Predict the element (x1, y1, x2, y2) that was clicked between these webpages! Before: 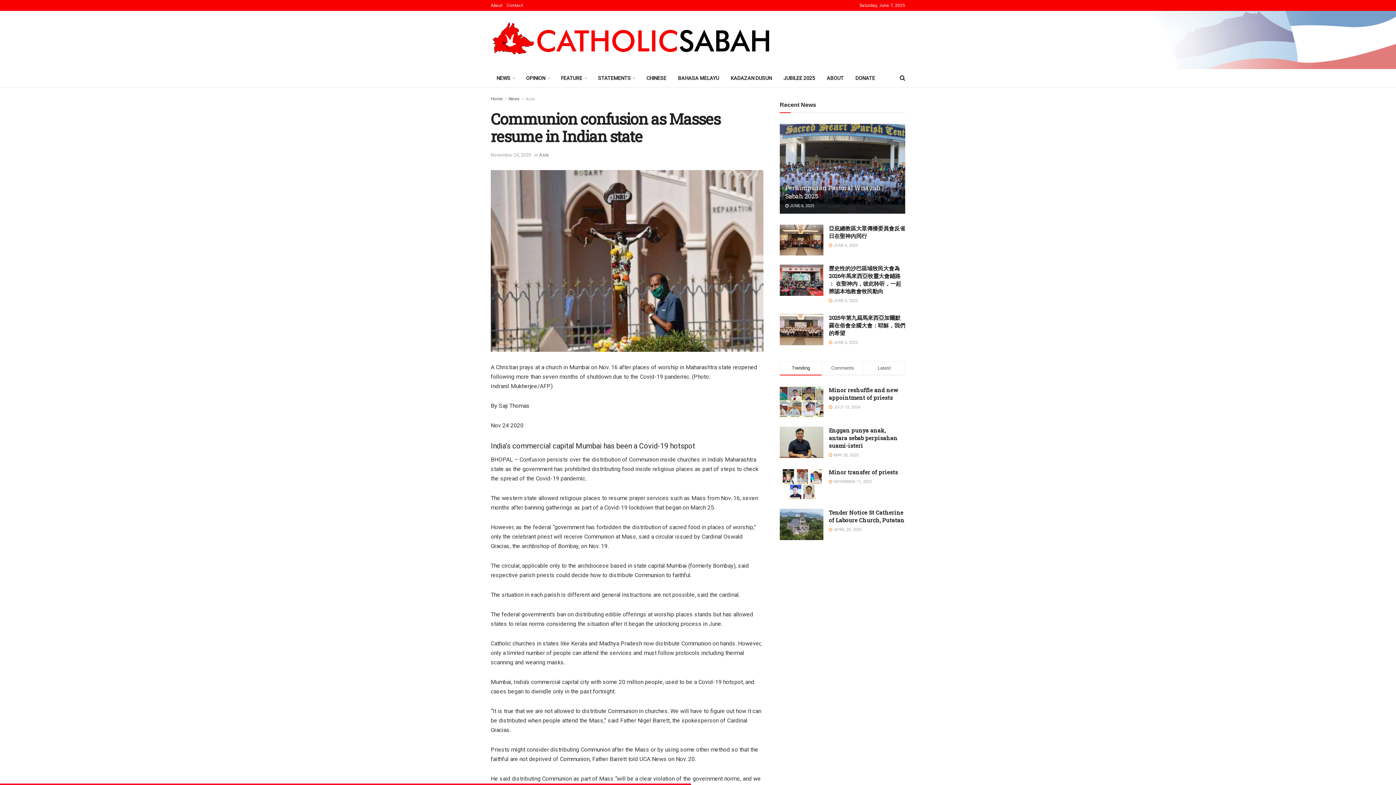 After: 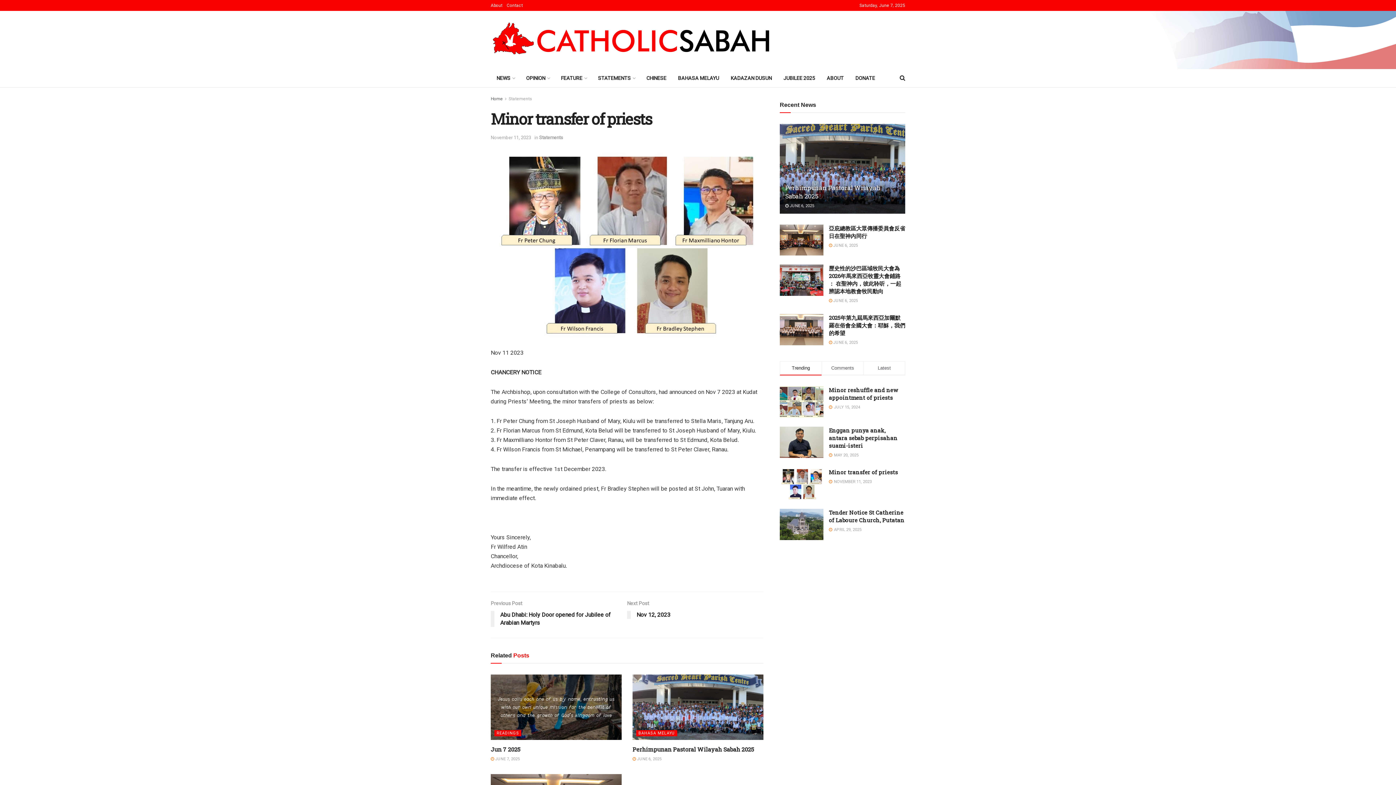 Action: label: Minor transfer of priests bbox: (829, 468, 898, 476)